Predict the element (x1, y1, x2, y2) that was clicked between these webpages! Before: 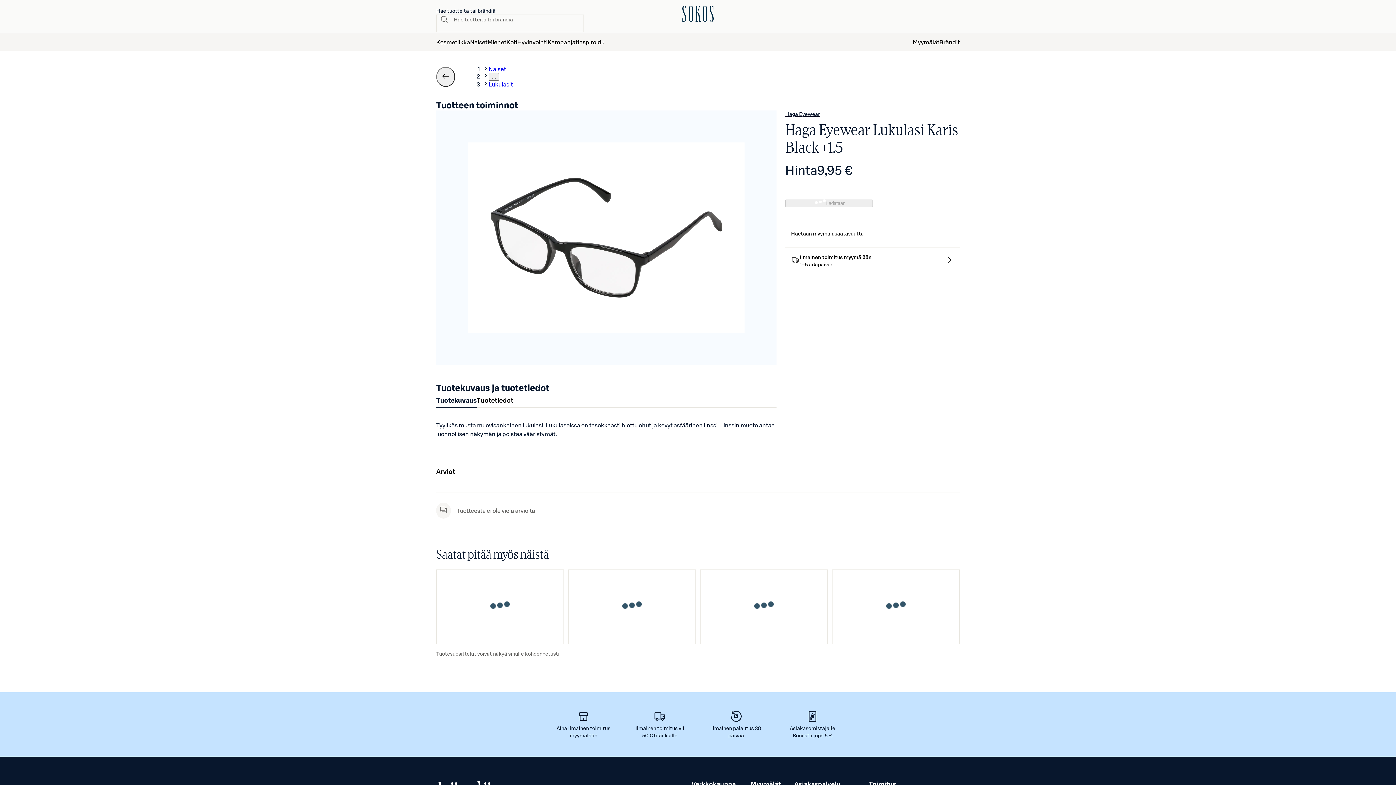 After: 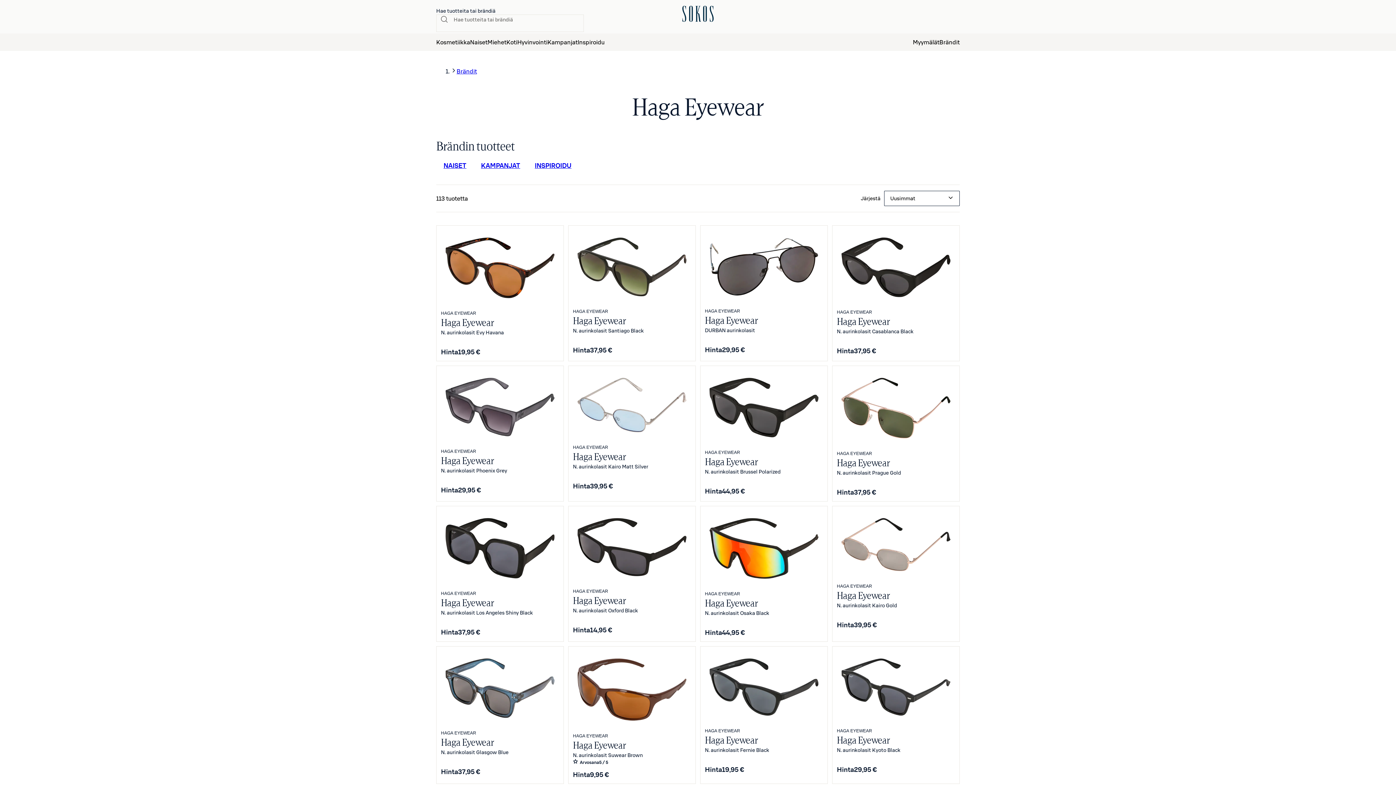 Action: bbox: (785, 110, 820, 122) label: Haga Eyewear